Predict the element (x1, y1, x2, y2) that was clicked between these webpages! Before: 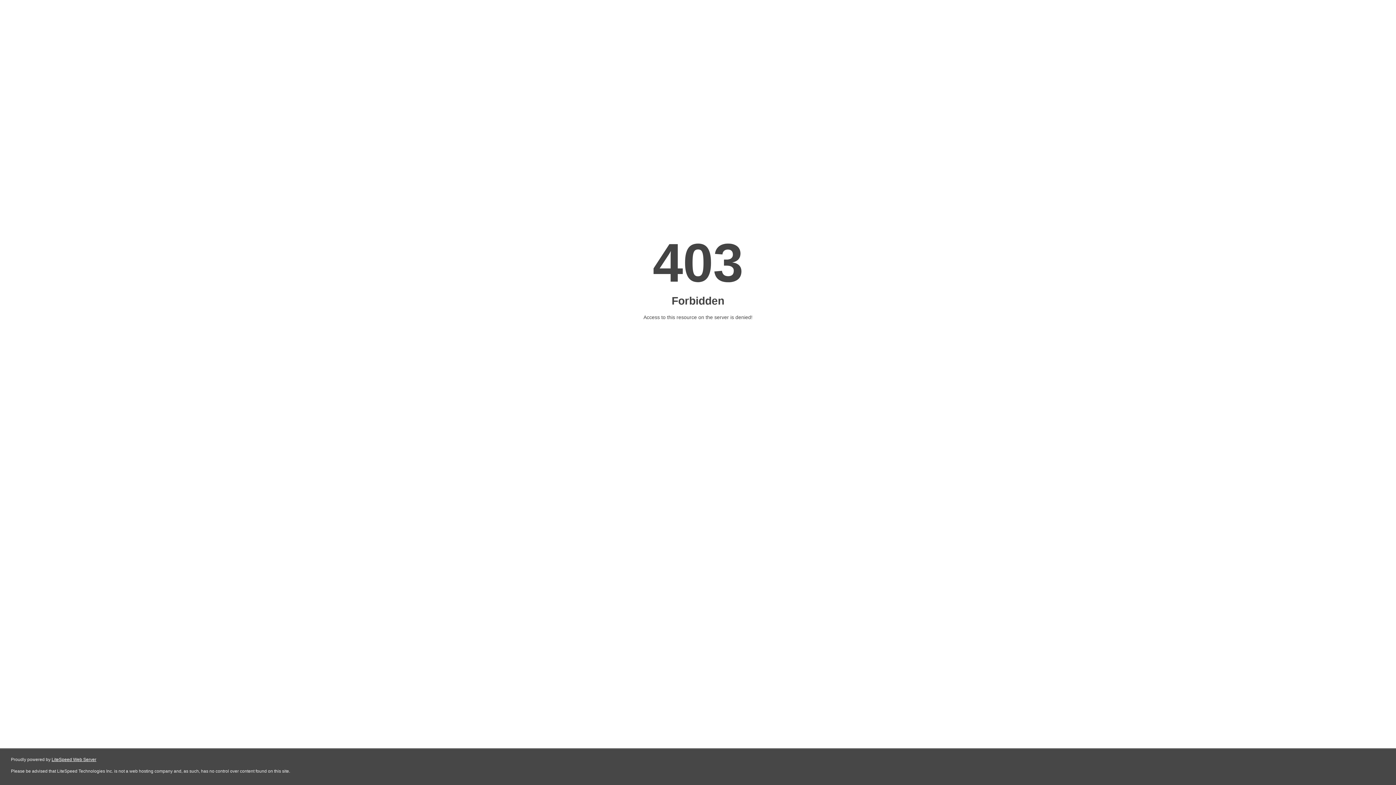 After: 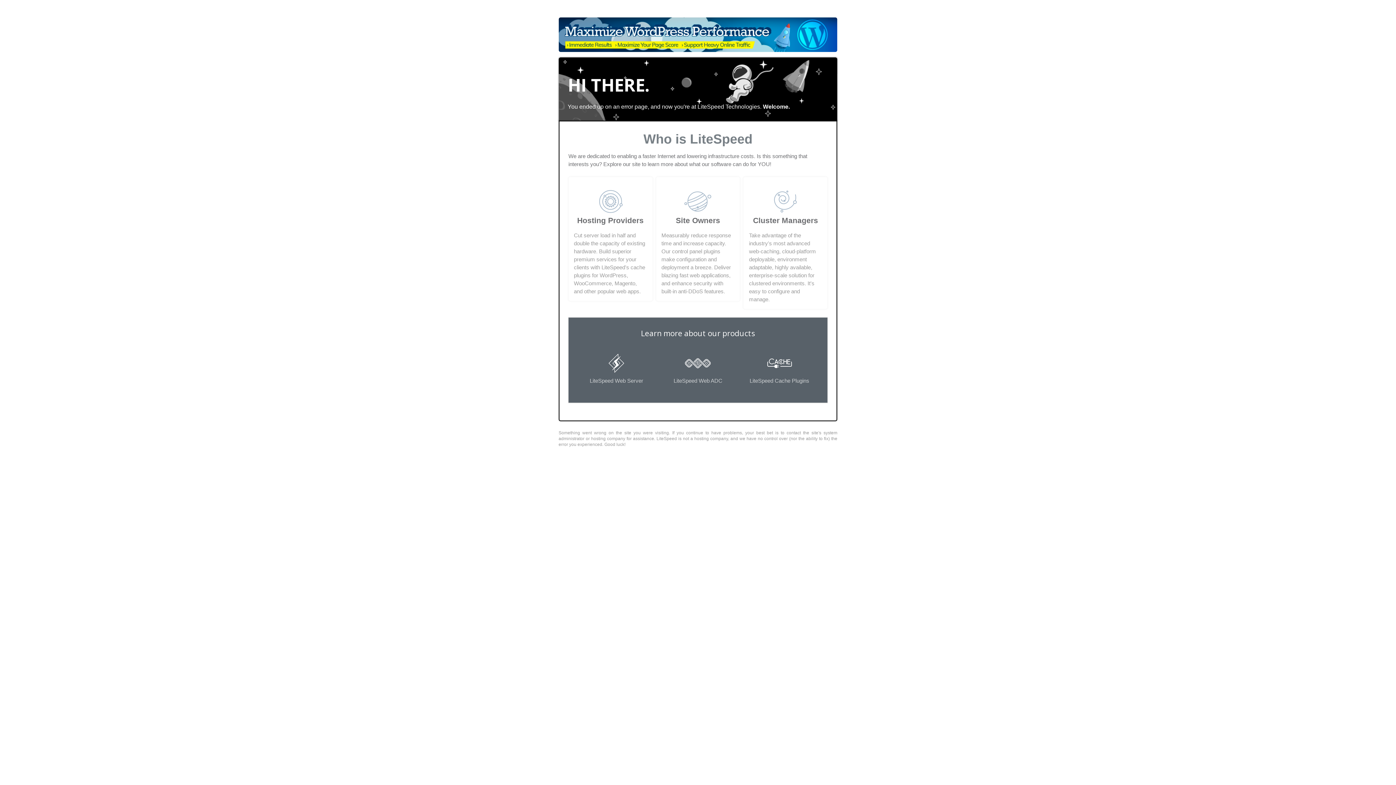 Action: bbox: (51, 757, 96, 762) label: LiteSpeed Web Server